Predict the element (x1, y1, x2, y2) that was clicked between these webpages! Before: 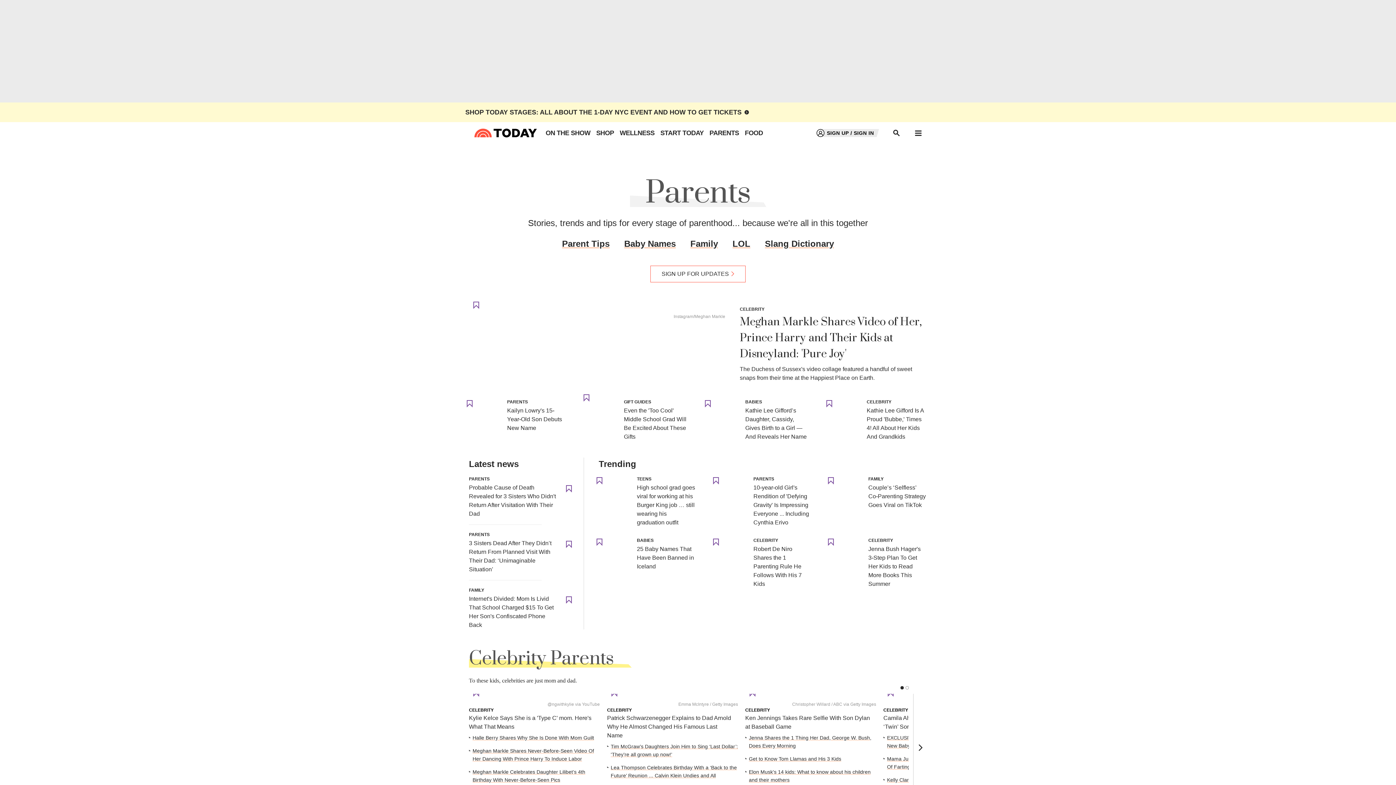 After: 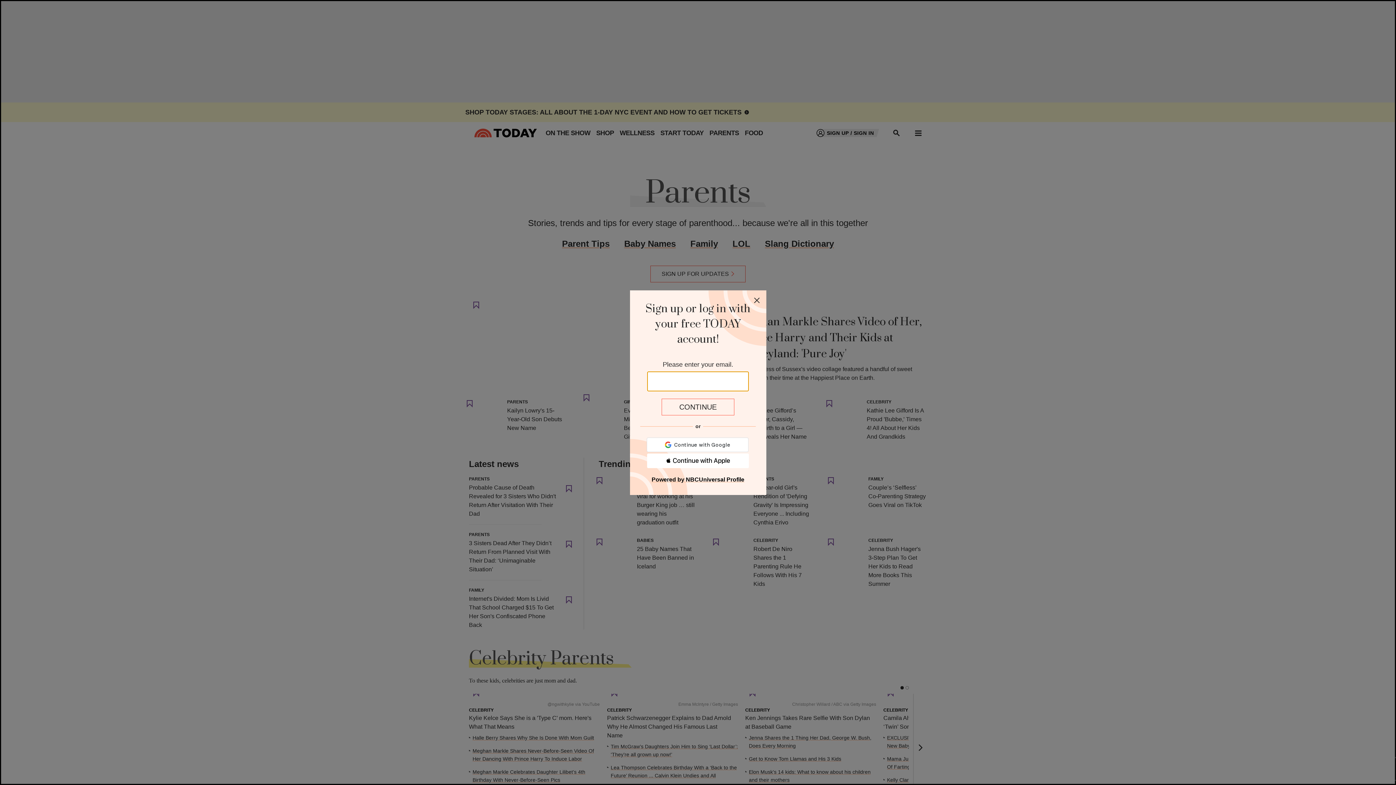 Action: bbox: (821, 396, 837, 412)